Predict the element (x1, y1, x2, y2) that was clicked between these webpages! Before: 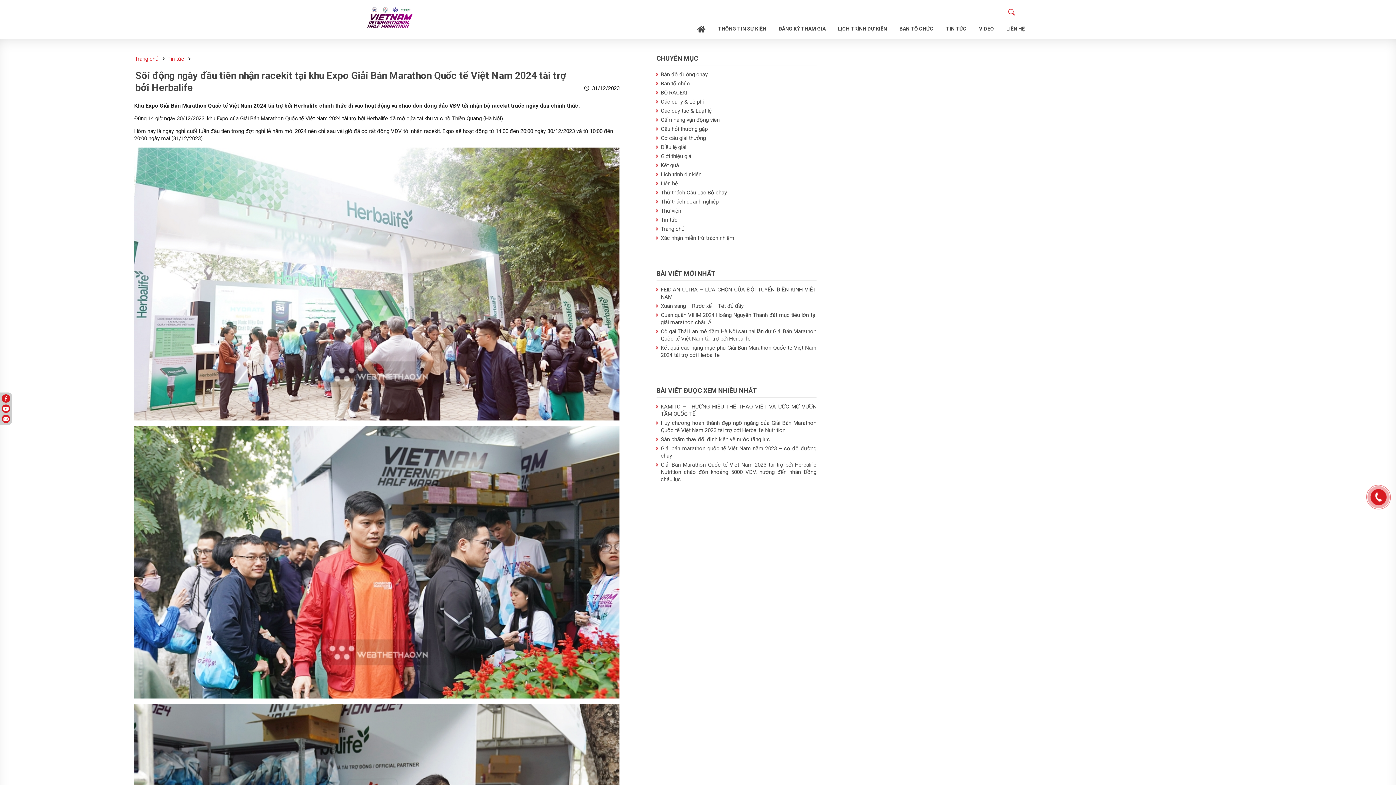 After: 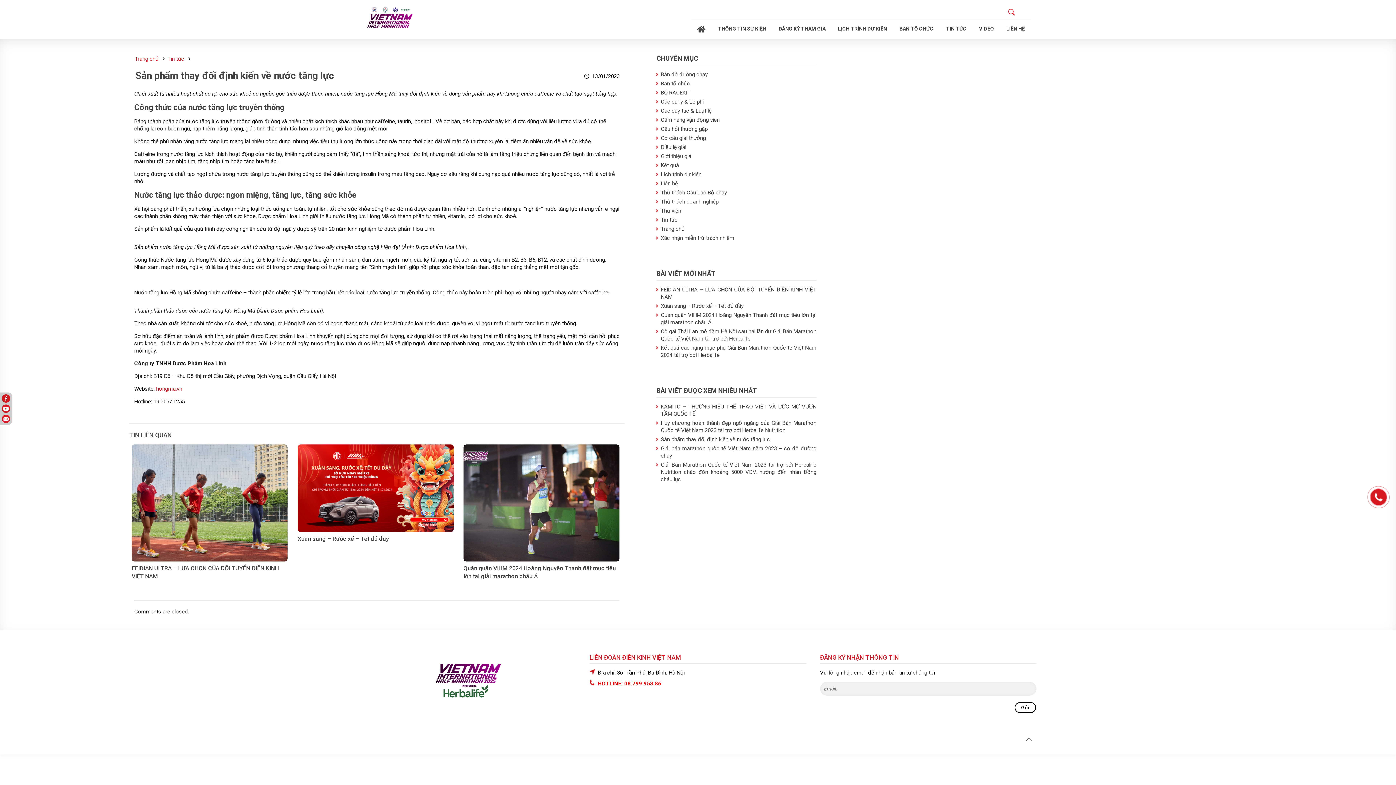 Action: label: Sản phẩm thay đổi định kiến về nước tăng lực bbox: (660, 436, 770, 442)